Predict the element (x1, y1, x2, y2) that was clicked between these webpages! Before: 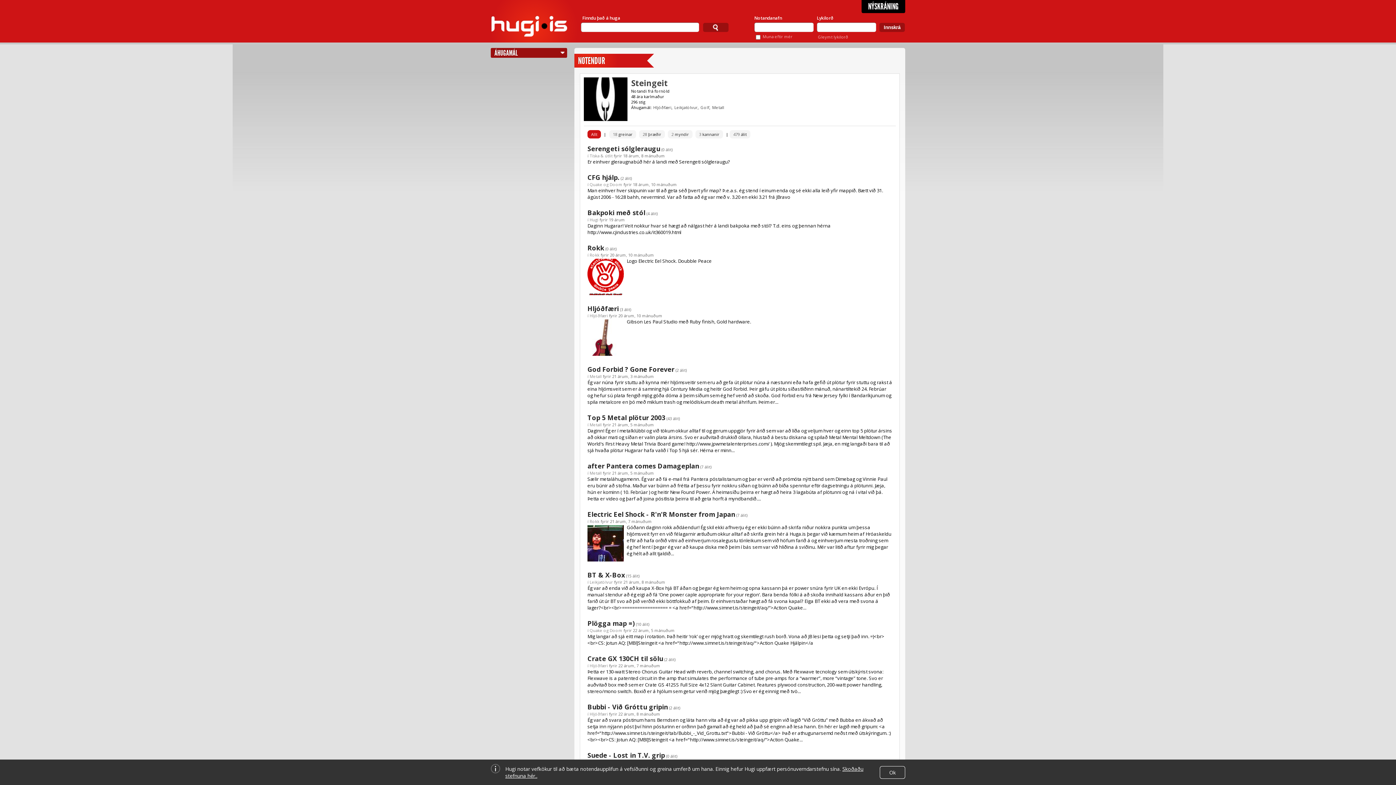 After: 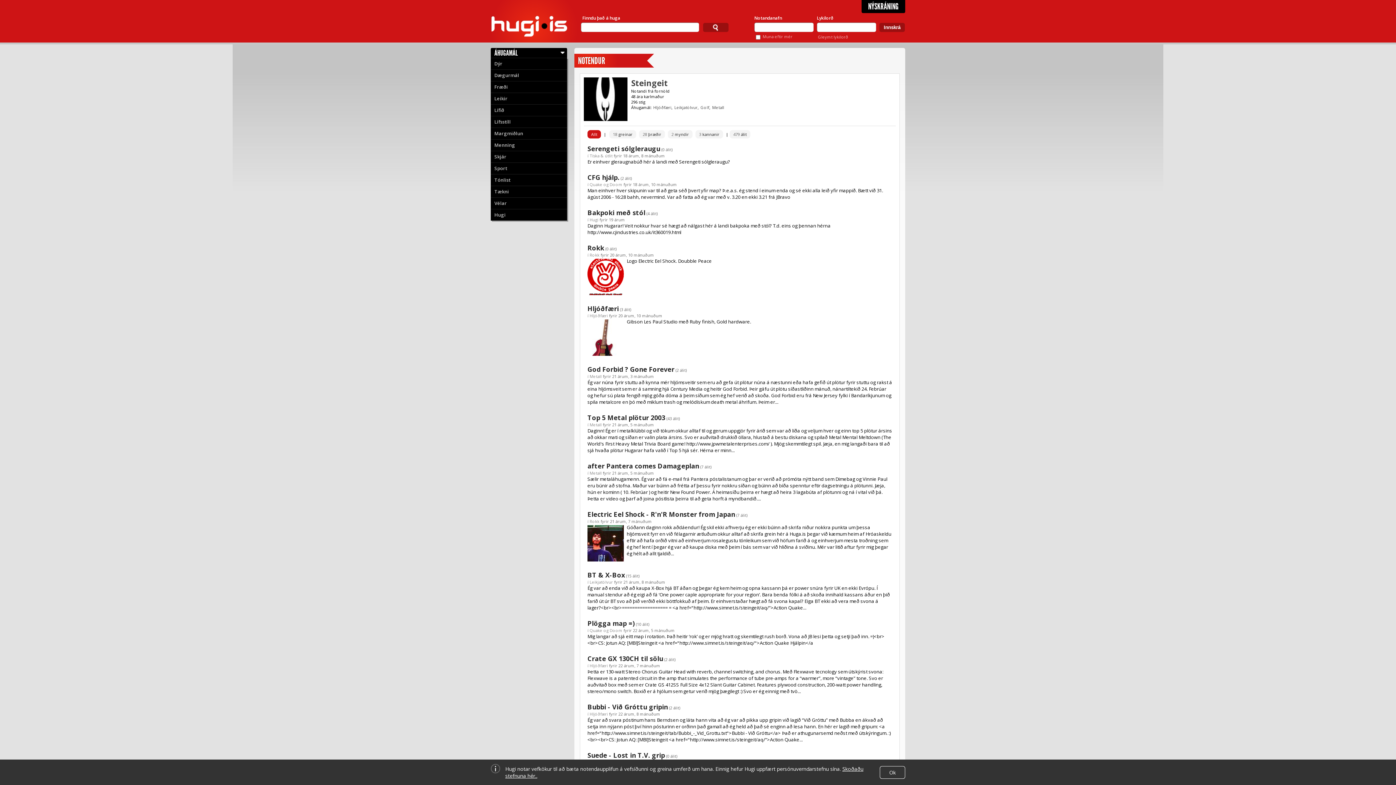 Action: bbox: (494, 48, 567, 57) label: ÁHUGAMÁL